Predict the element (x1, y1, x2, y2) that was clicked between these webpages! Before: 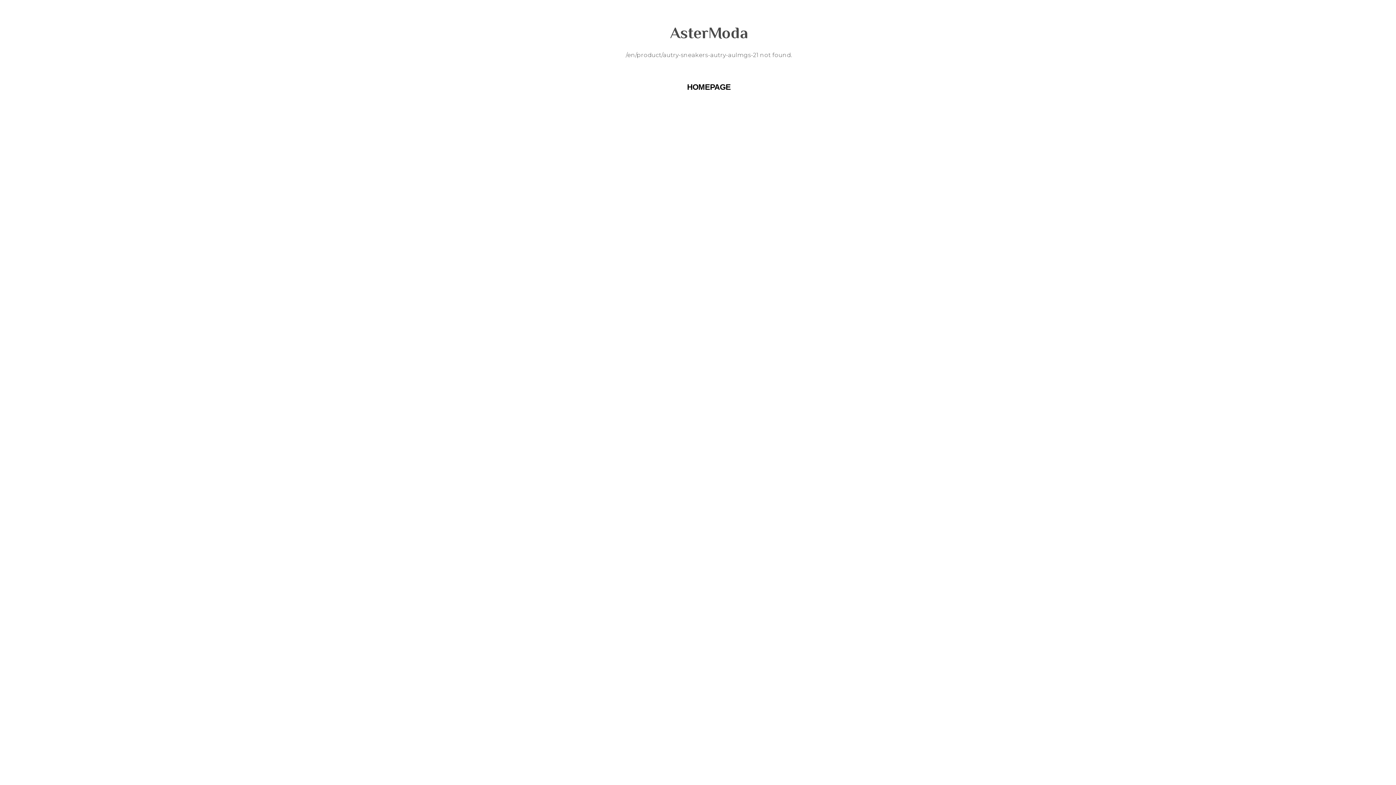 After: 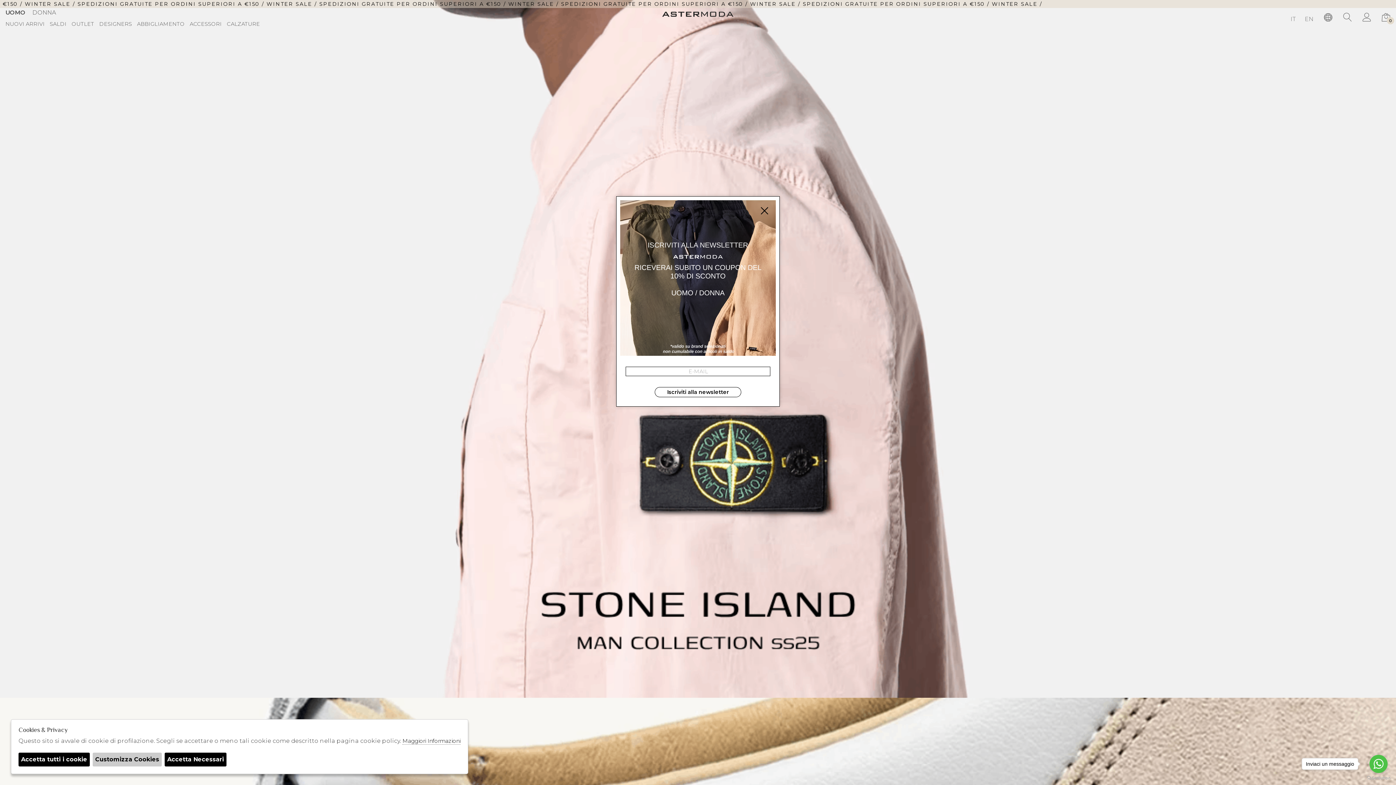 Action: label: HOMEPAGE bbox: (687, 82, 730, 91)